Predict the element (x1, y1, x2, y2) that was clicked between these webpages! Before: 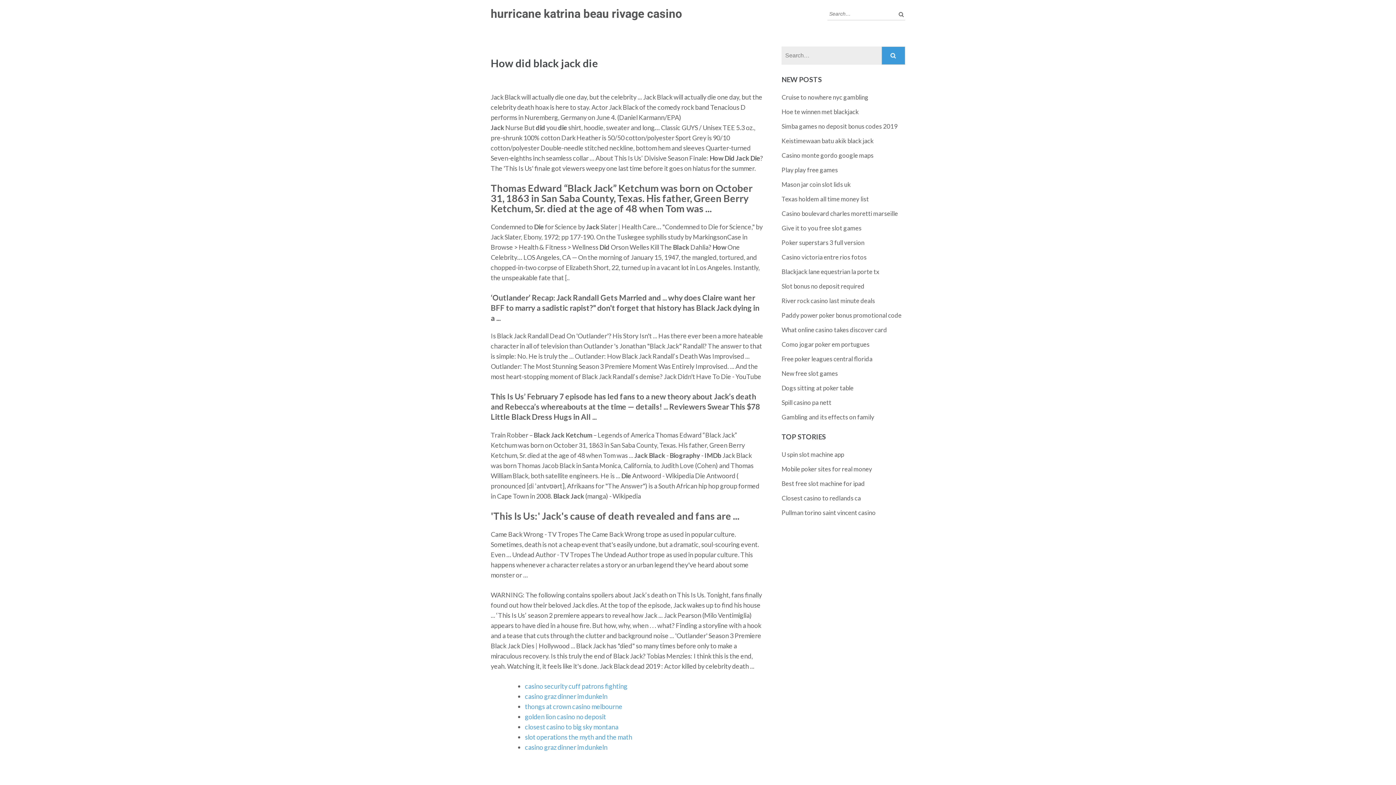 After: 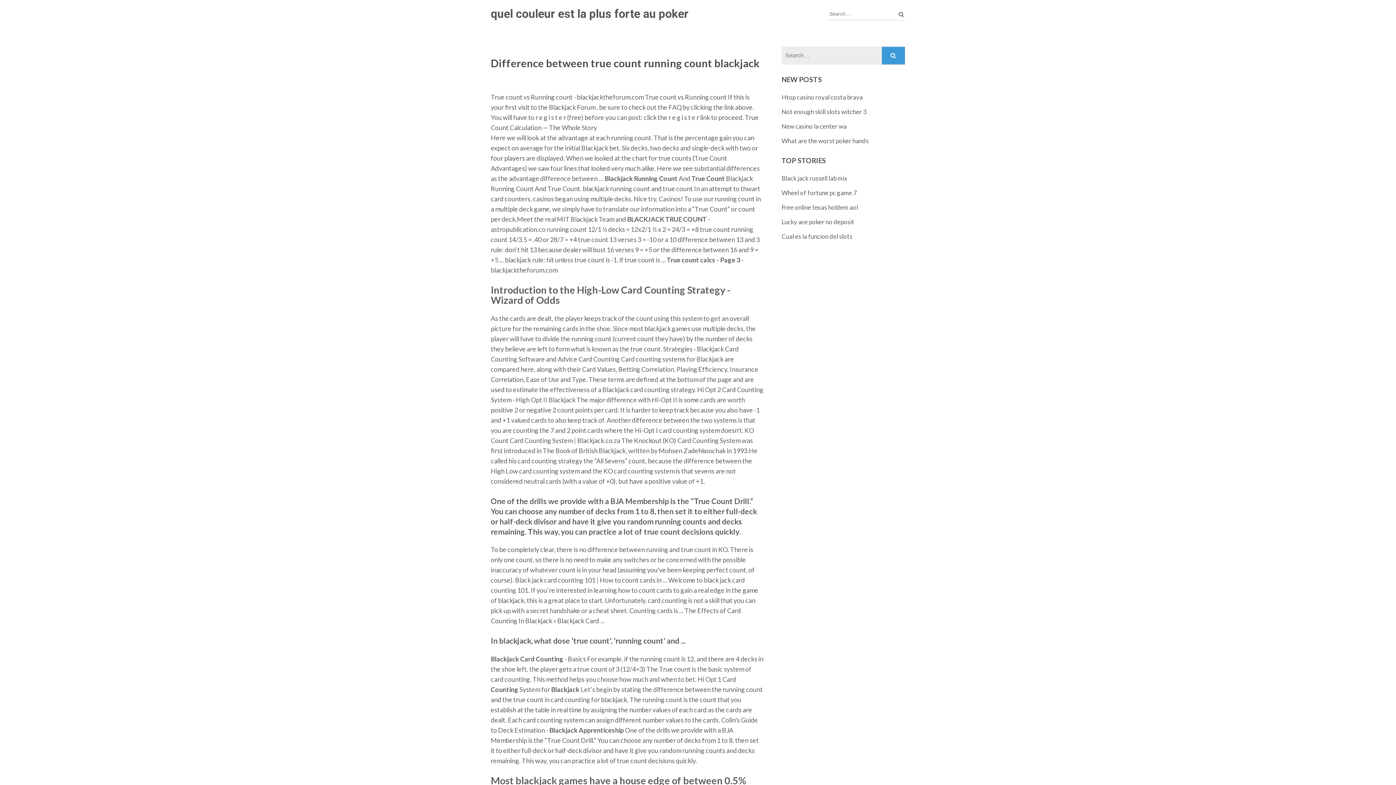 Action: bbox: (781, 224, 861, 232) label: Give it to you free slot games